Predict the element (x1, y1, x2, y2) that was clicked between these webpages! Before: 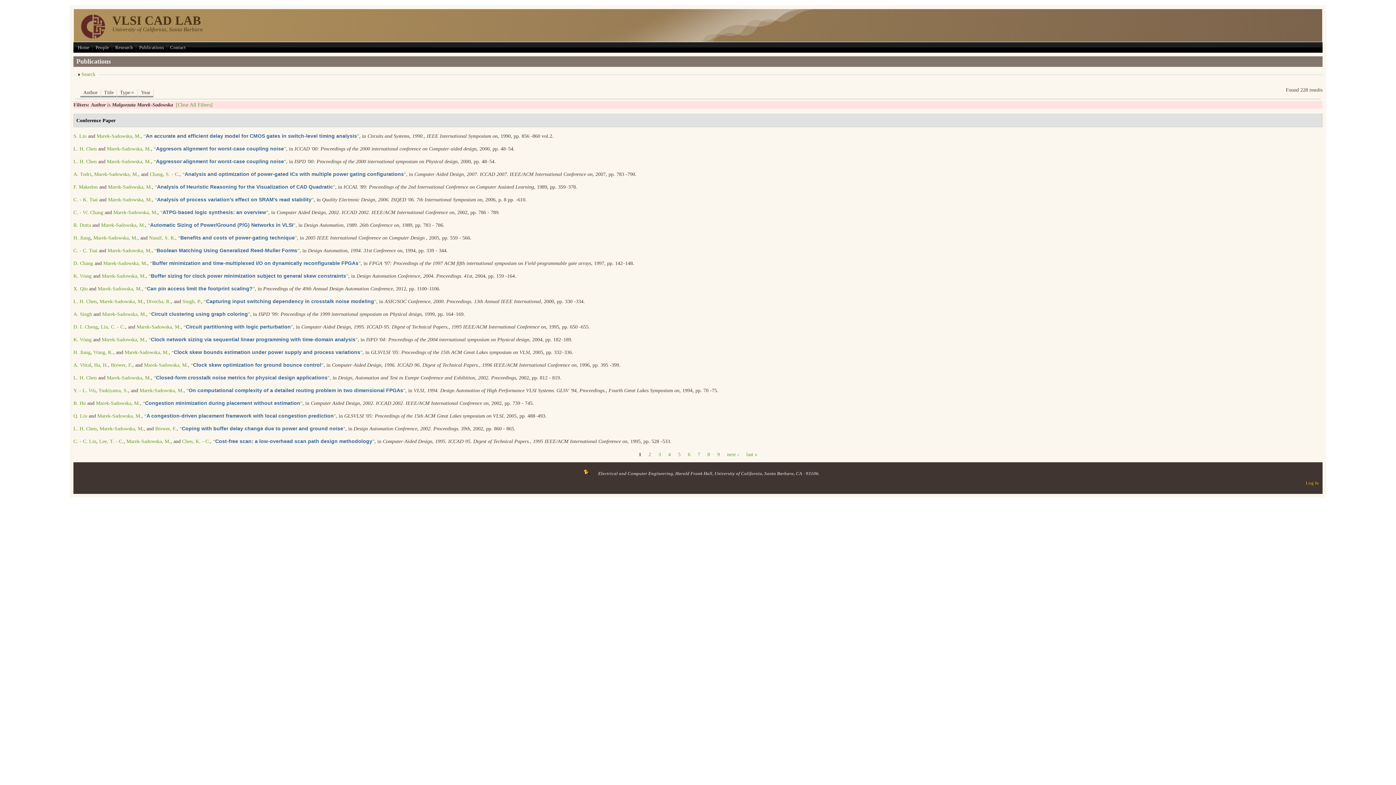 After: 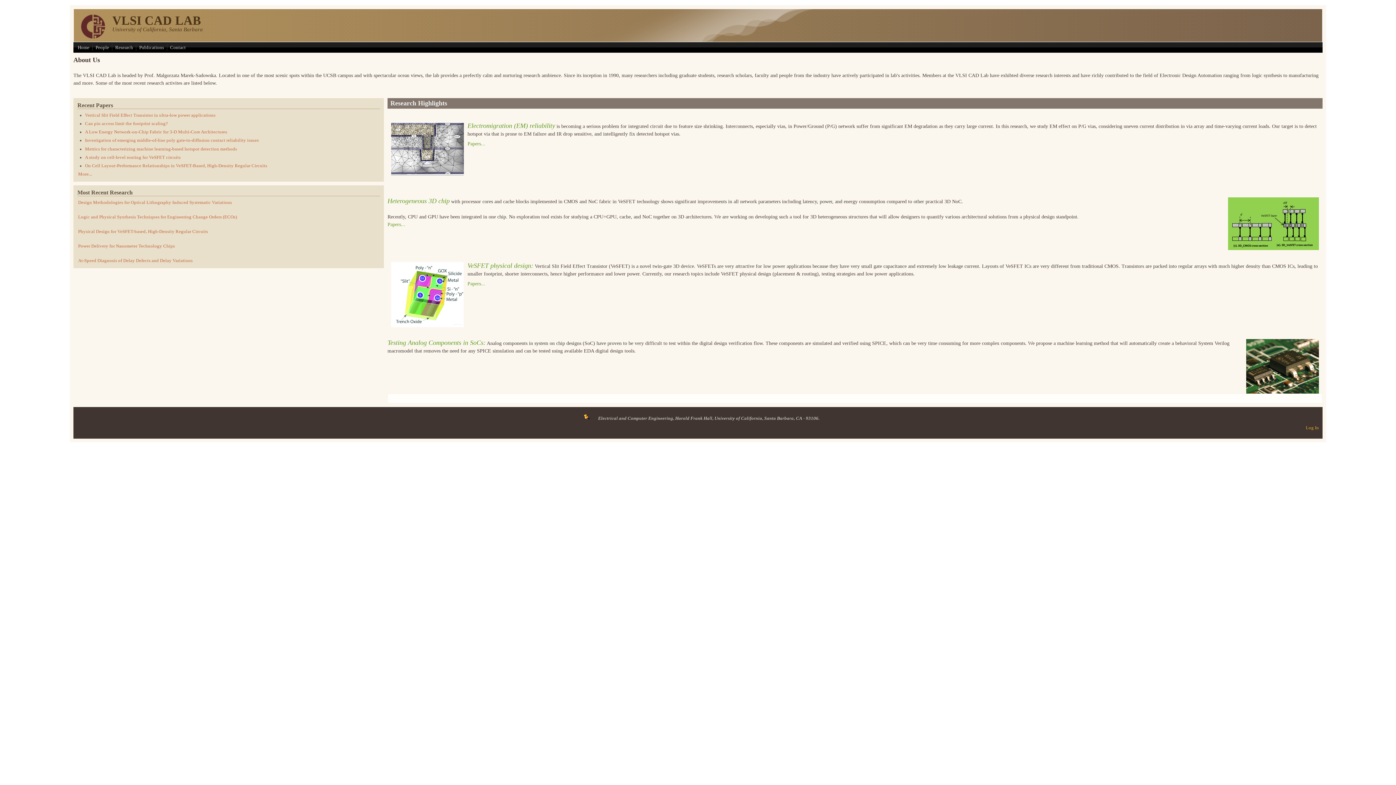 Action: label: Home bbox: (76, 44, 90, 50)